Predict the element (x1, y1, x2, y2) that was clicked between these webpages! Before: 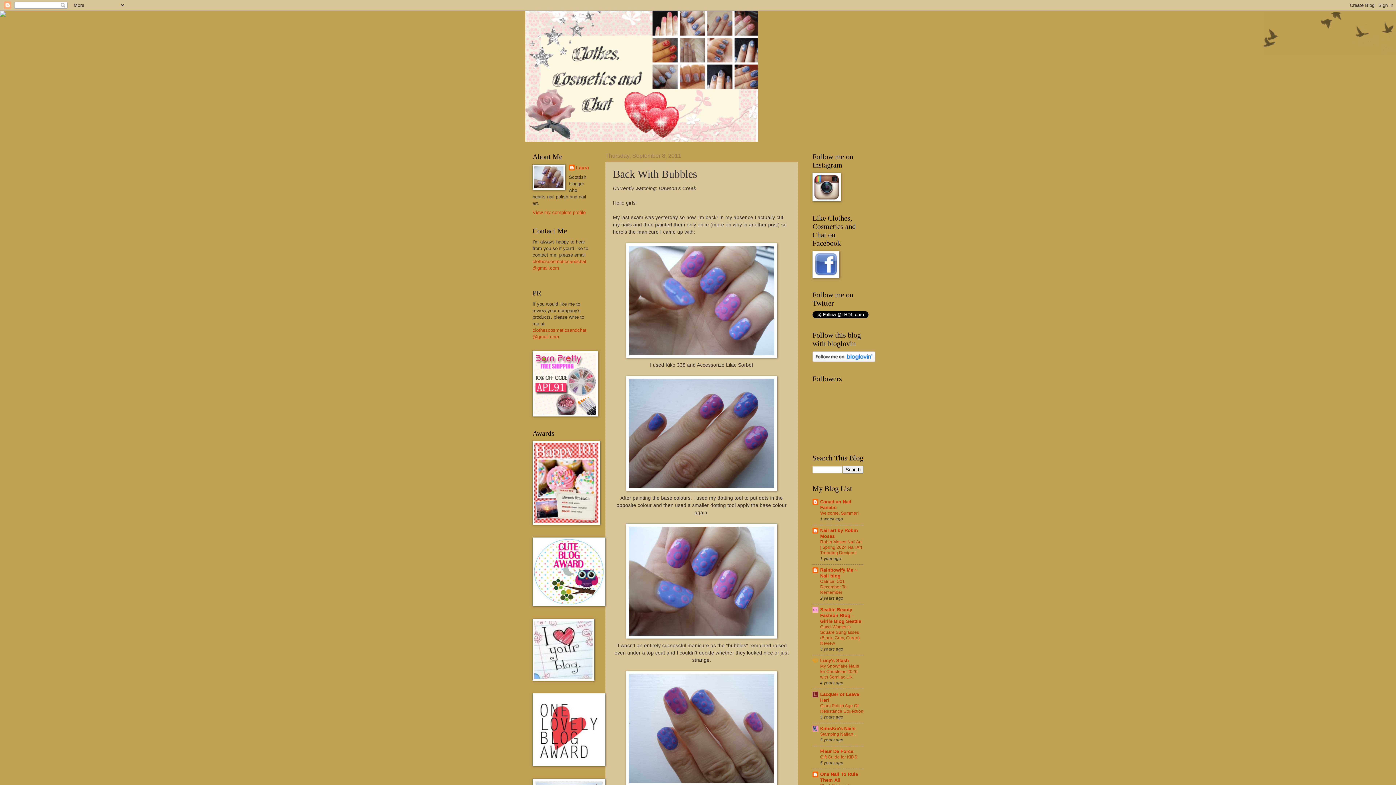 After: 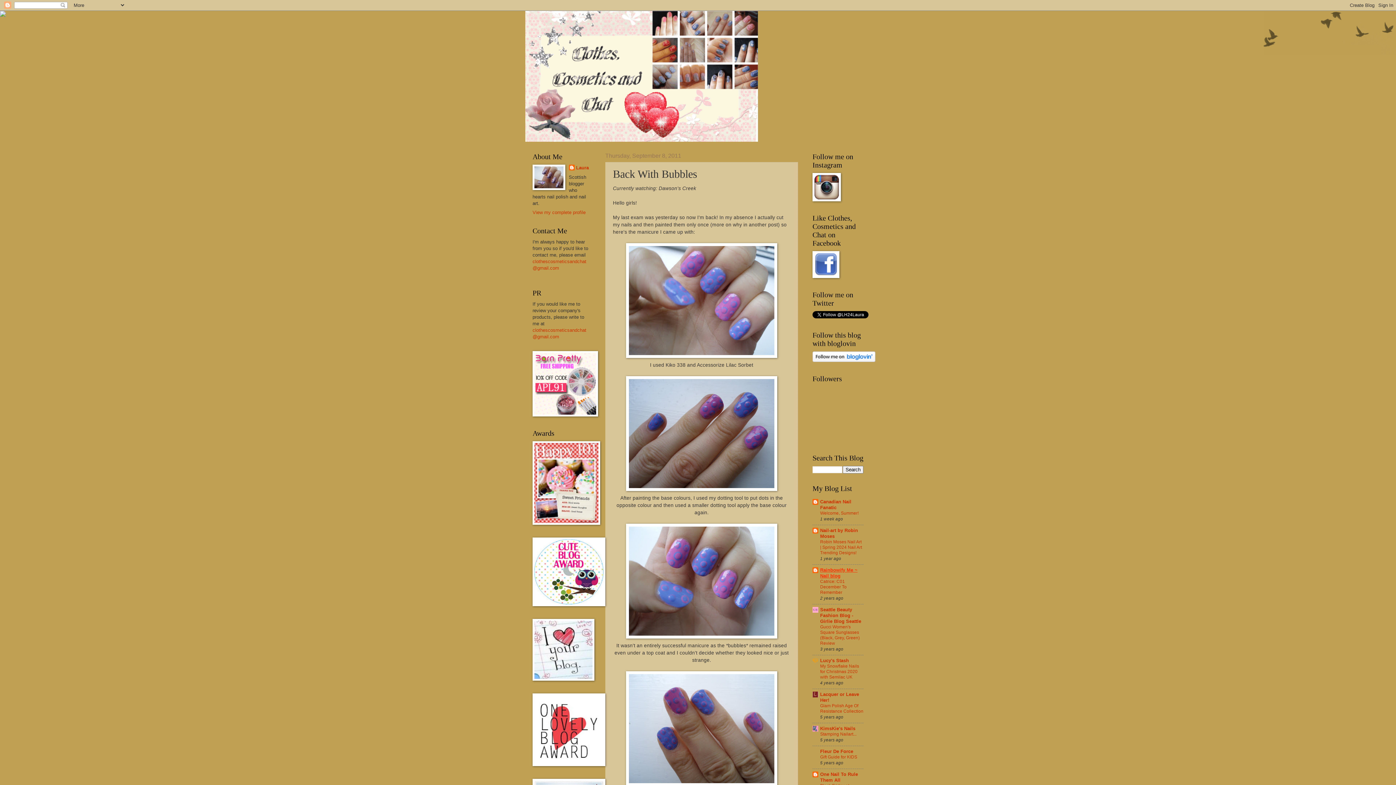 Action: bbox: (820, 567, 857, 578) label: Rainbowify Me ~ Nail blog